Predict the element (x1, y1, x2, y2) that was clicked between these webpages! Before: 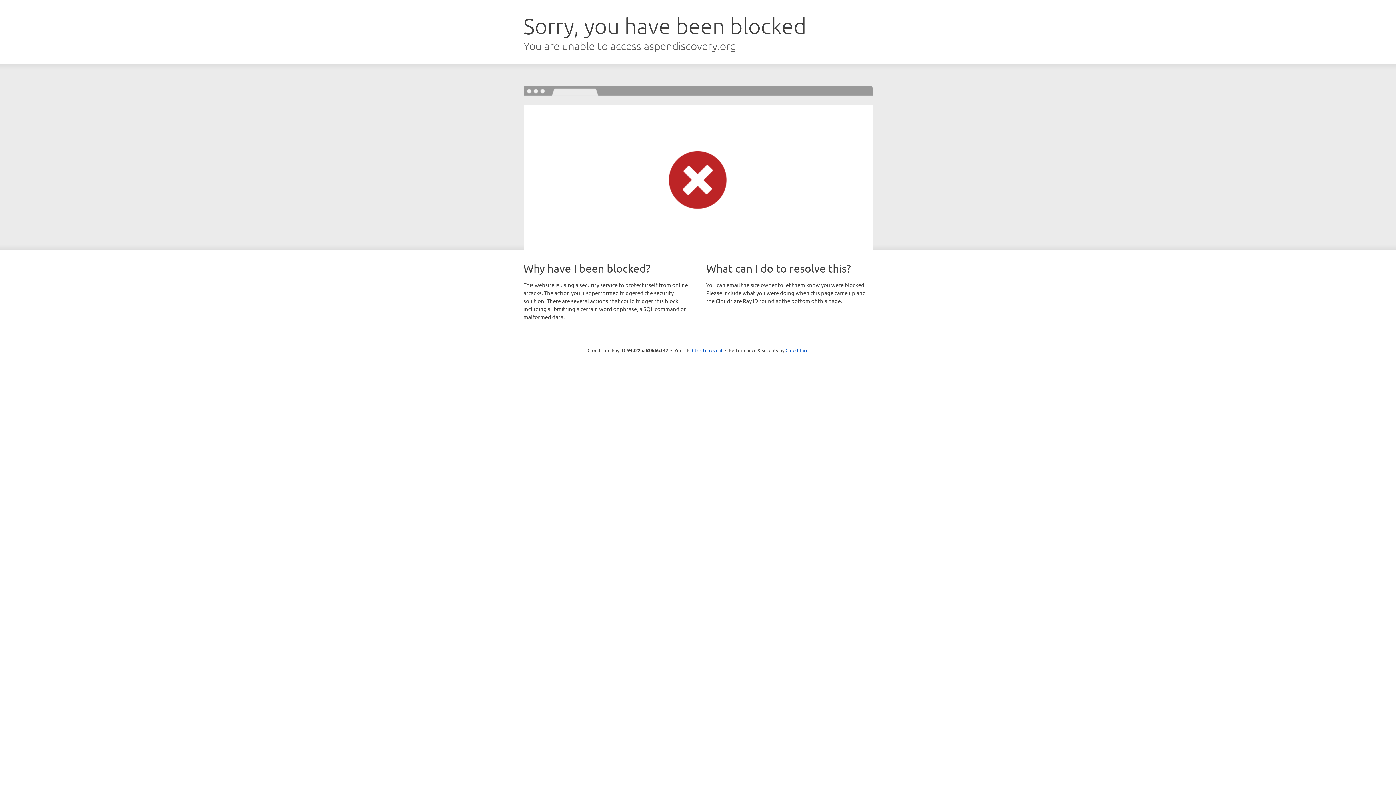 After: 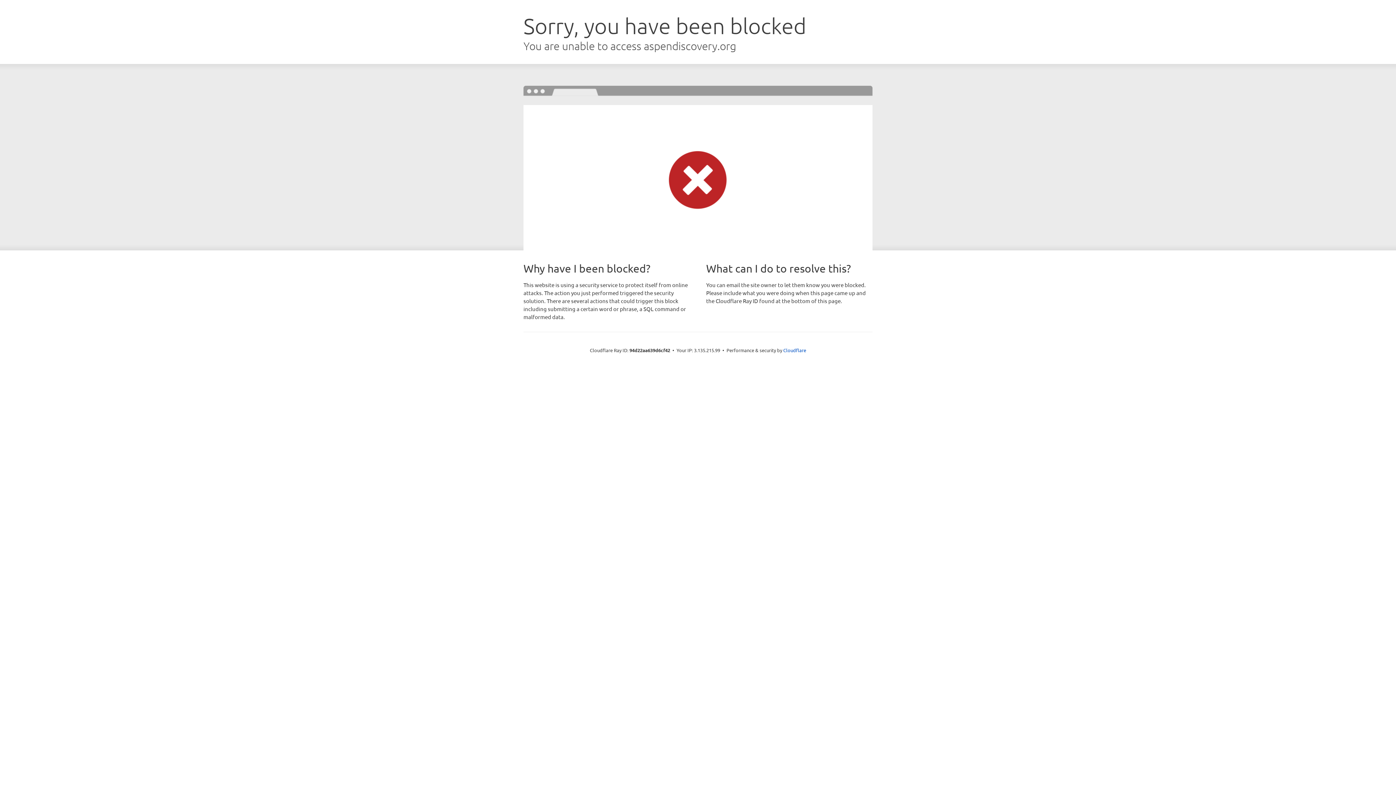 Action: label: Click to reveal bbox: (692, 346, 722, 353)